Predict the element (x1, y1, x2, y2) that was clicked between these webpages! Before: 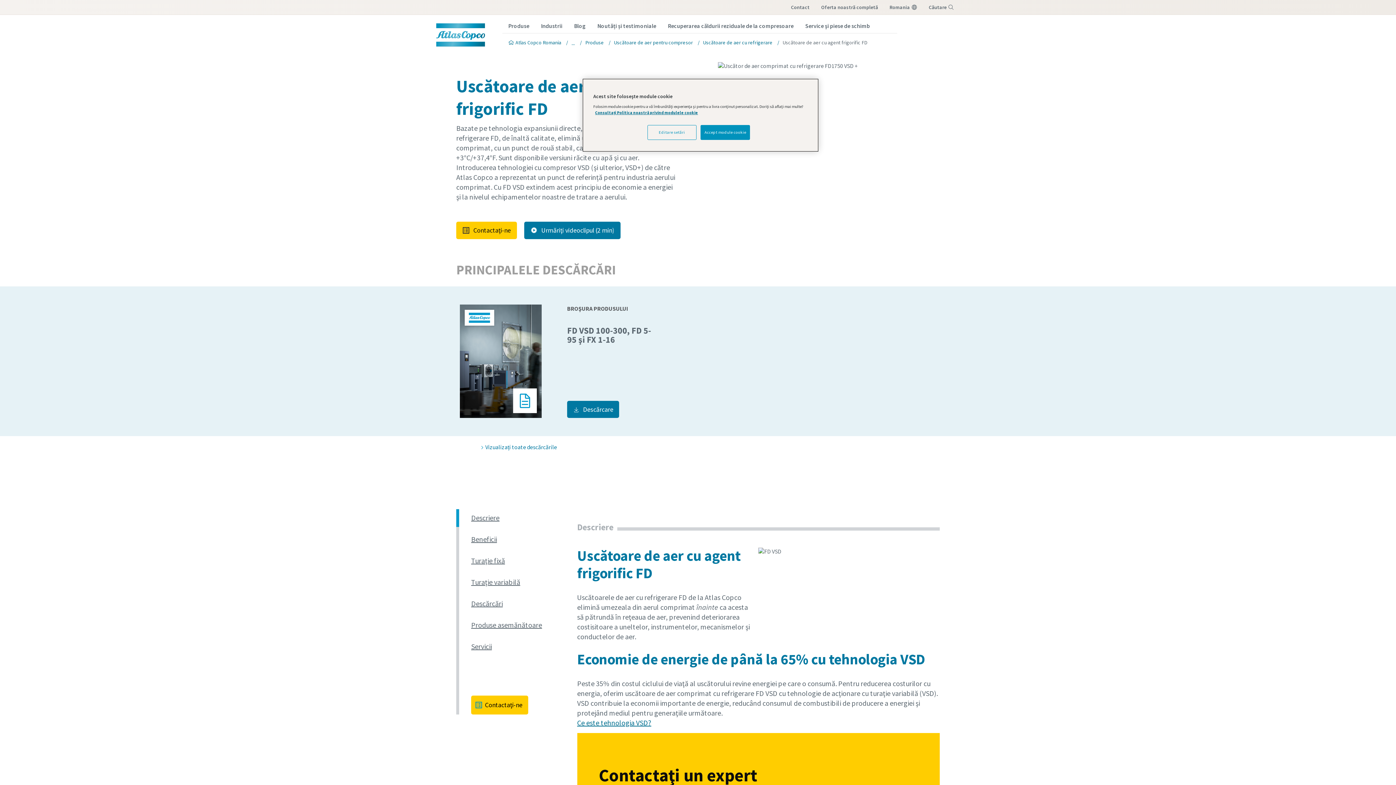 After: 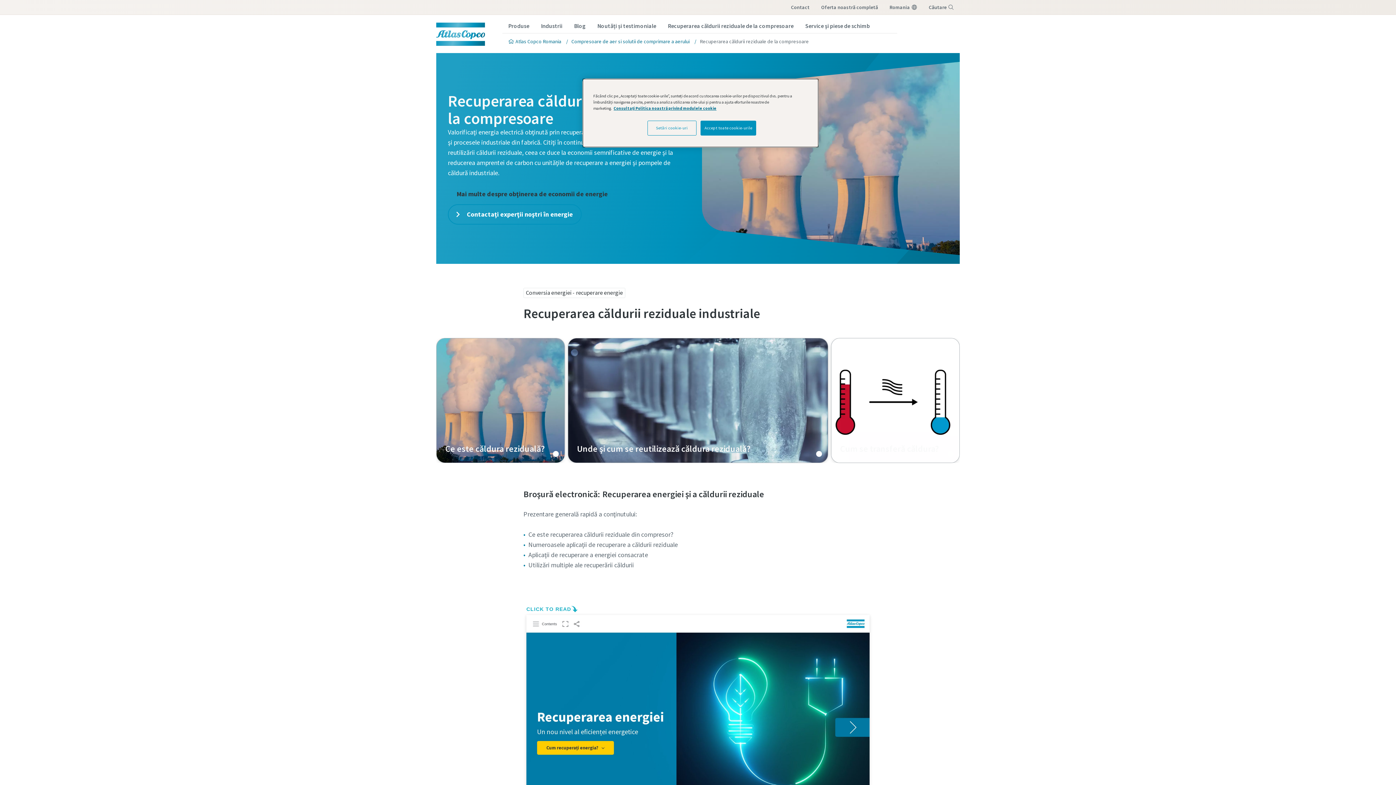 Action: label: Recuperarea căldurii reziduale de la compresoare bbox: (662, 18, 799, 34)